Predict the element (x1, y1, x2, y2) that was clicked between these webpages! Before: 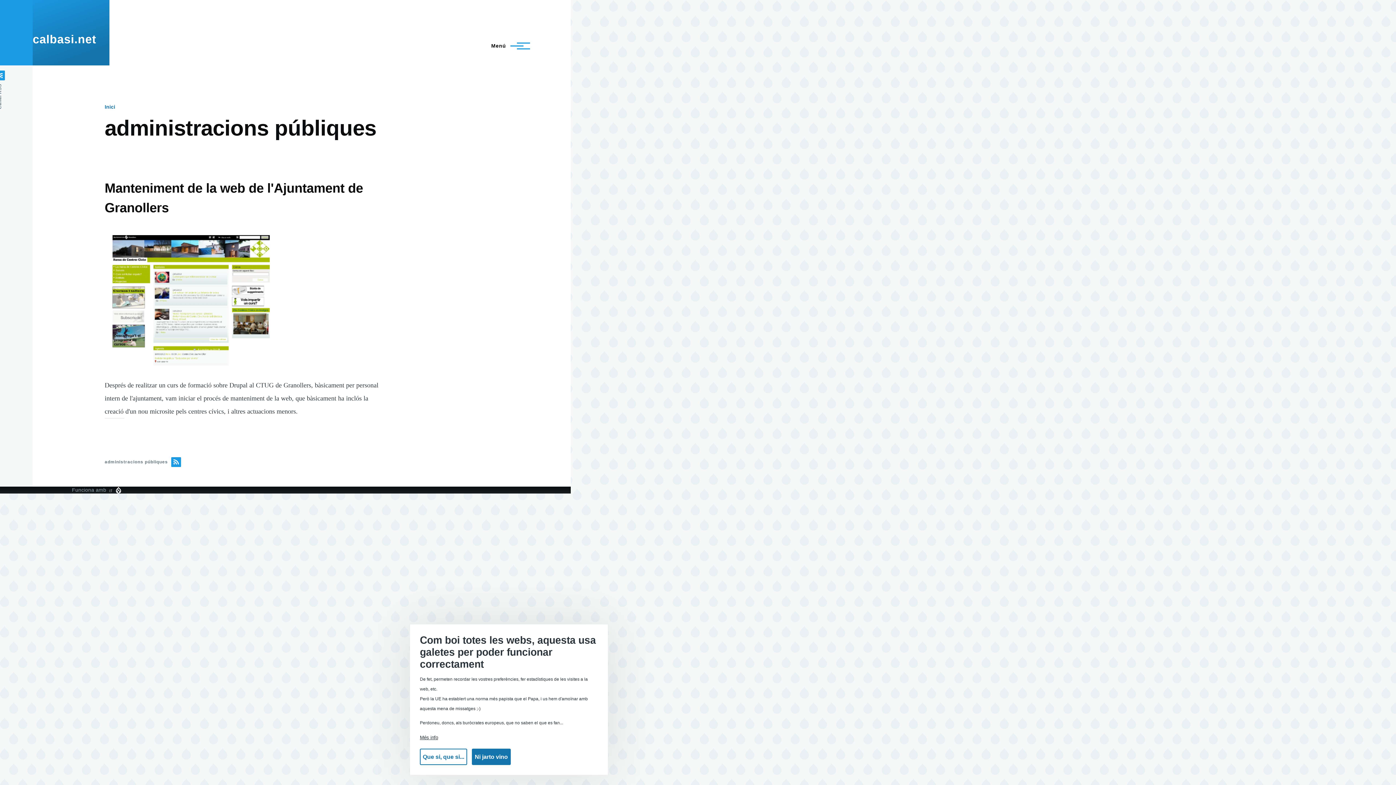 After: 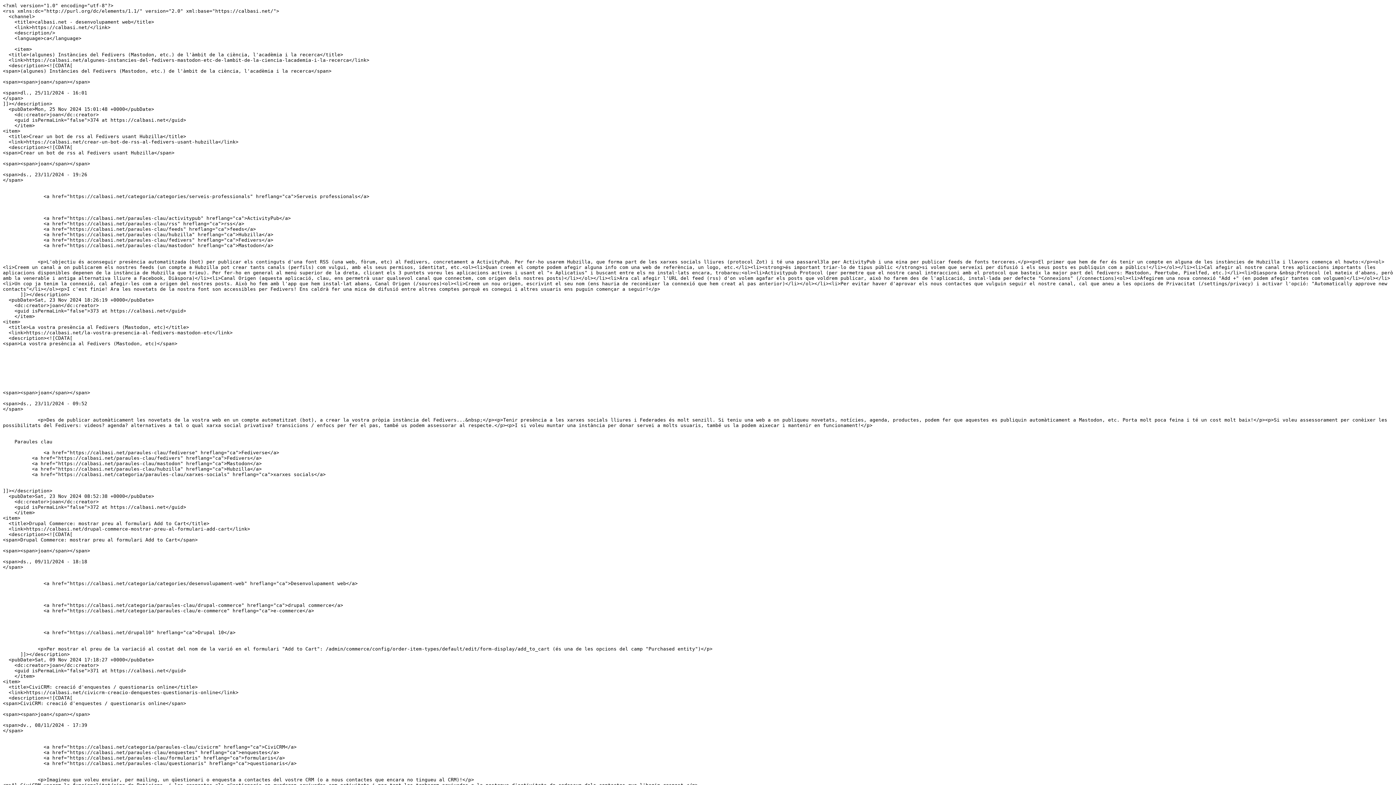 Action: bbox: (-4, 70, 4, 109) label: Canal RSS